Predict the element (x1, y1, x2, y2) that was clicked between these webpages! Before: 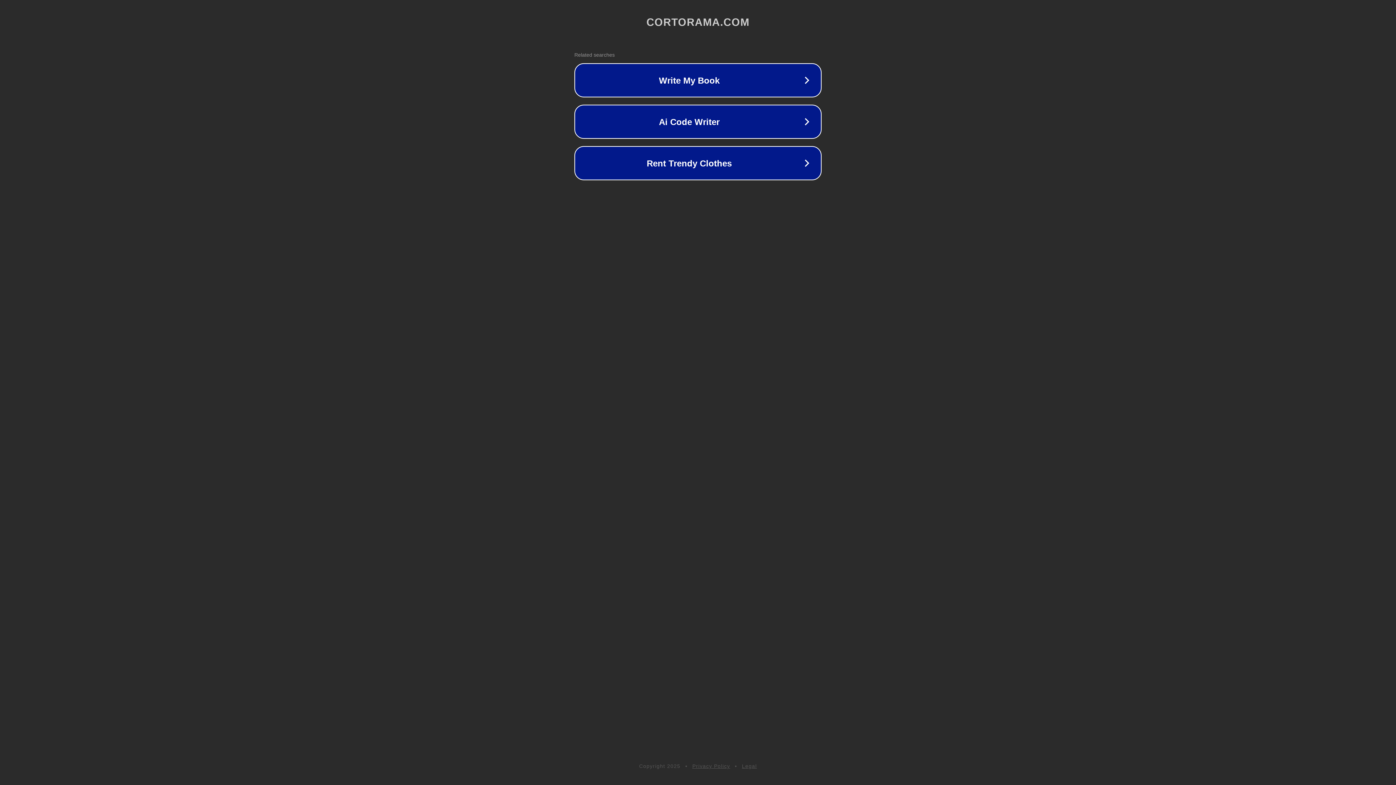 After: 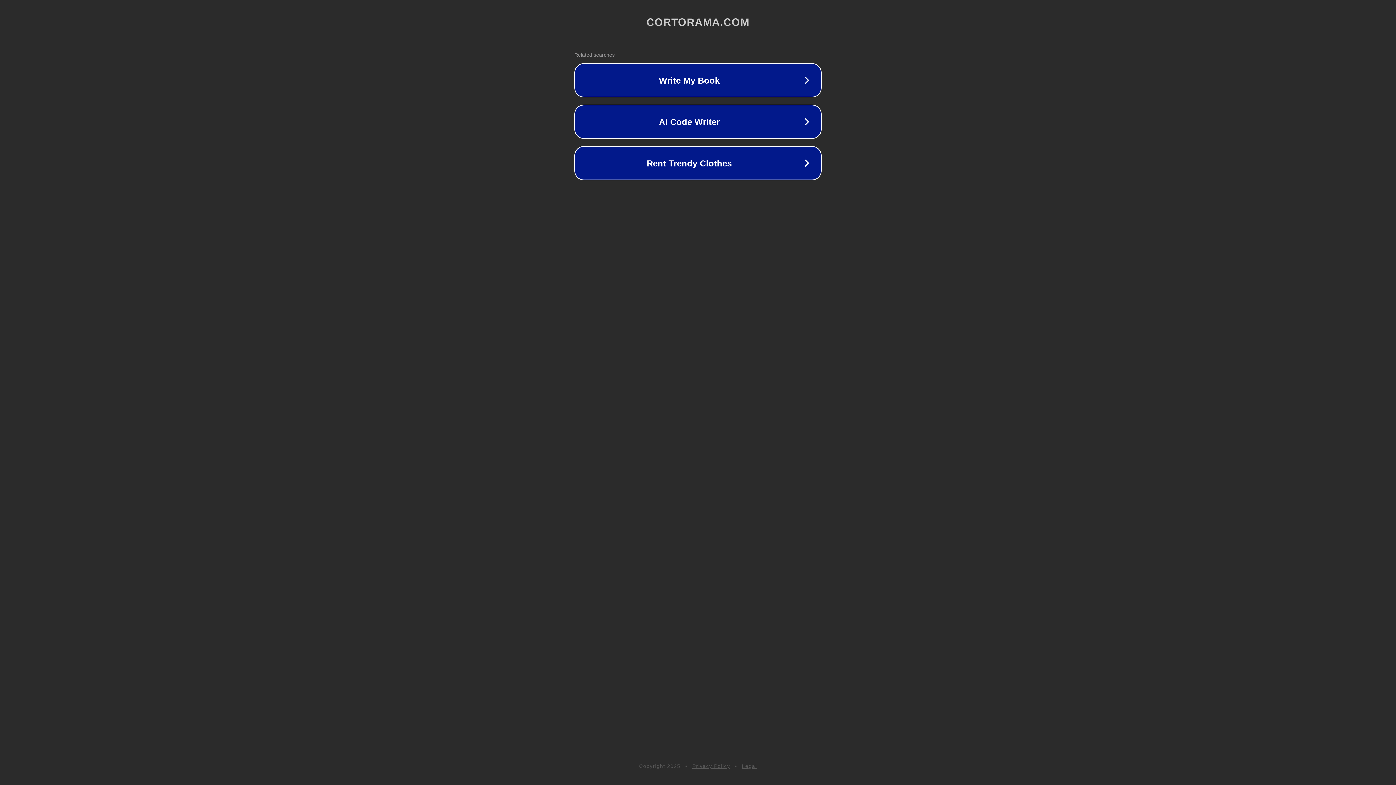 Action: bbox: (692, 763, 730, 769) label: Privacy Policy